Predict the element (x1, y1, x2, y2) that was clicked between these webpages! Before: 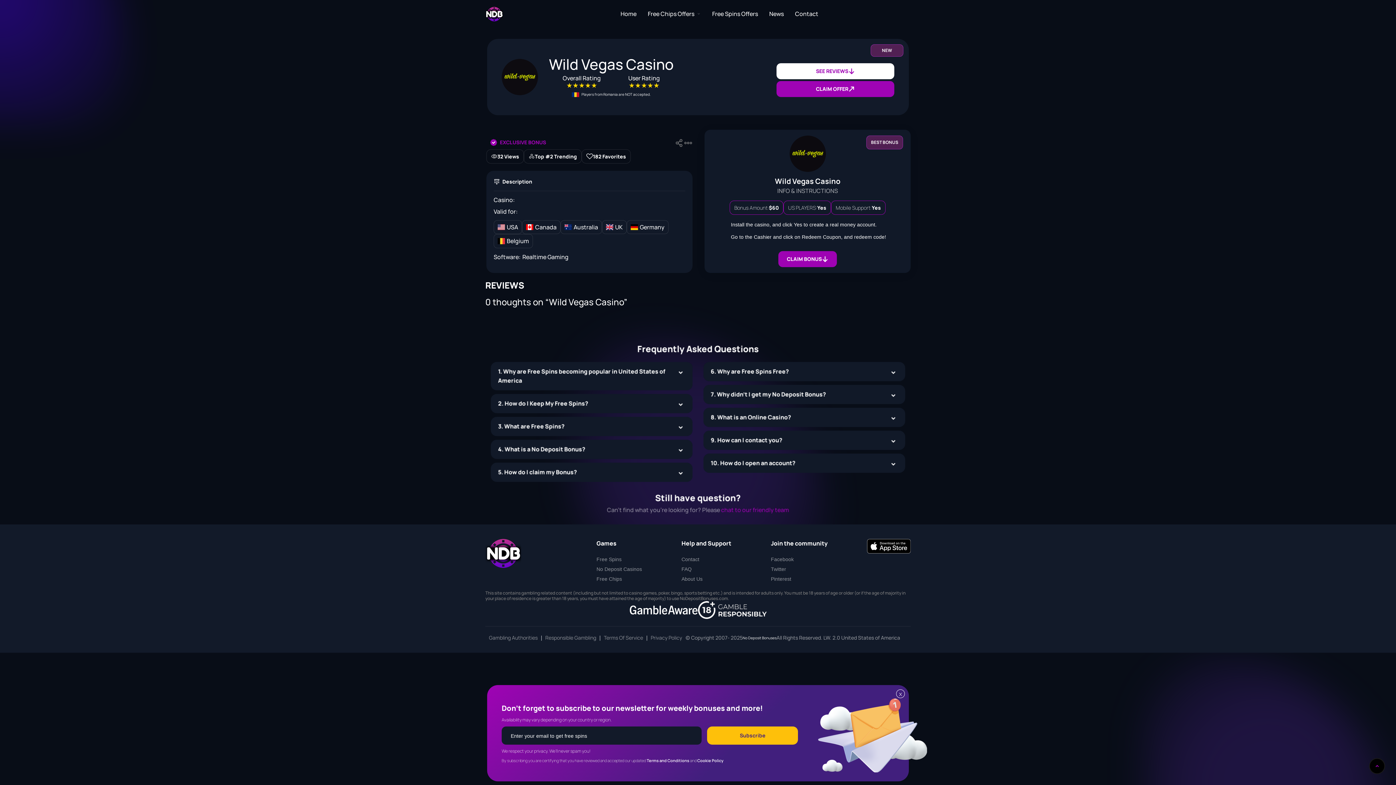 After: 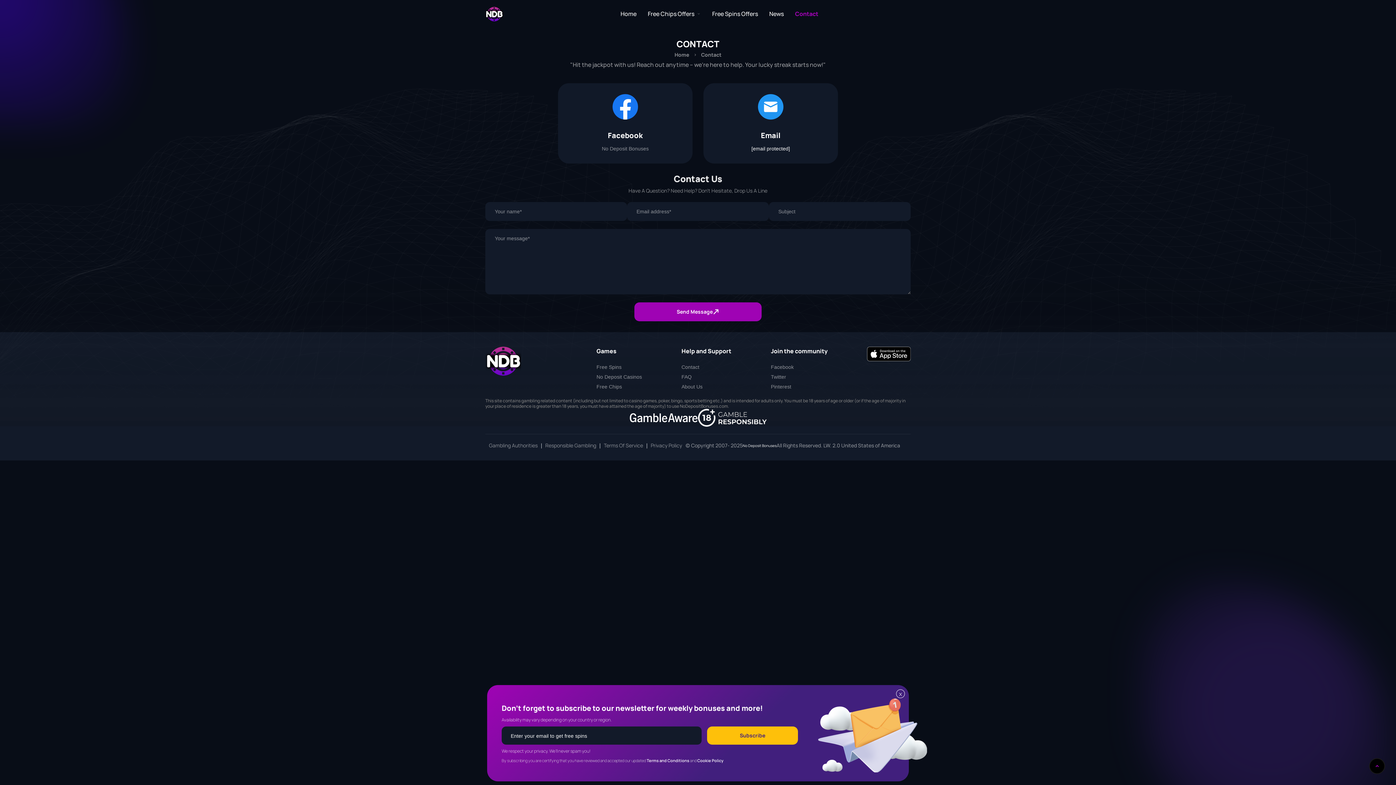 Action: bbox: (721, 506, 789, 514) label: chat to our friendly team